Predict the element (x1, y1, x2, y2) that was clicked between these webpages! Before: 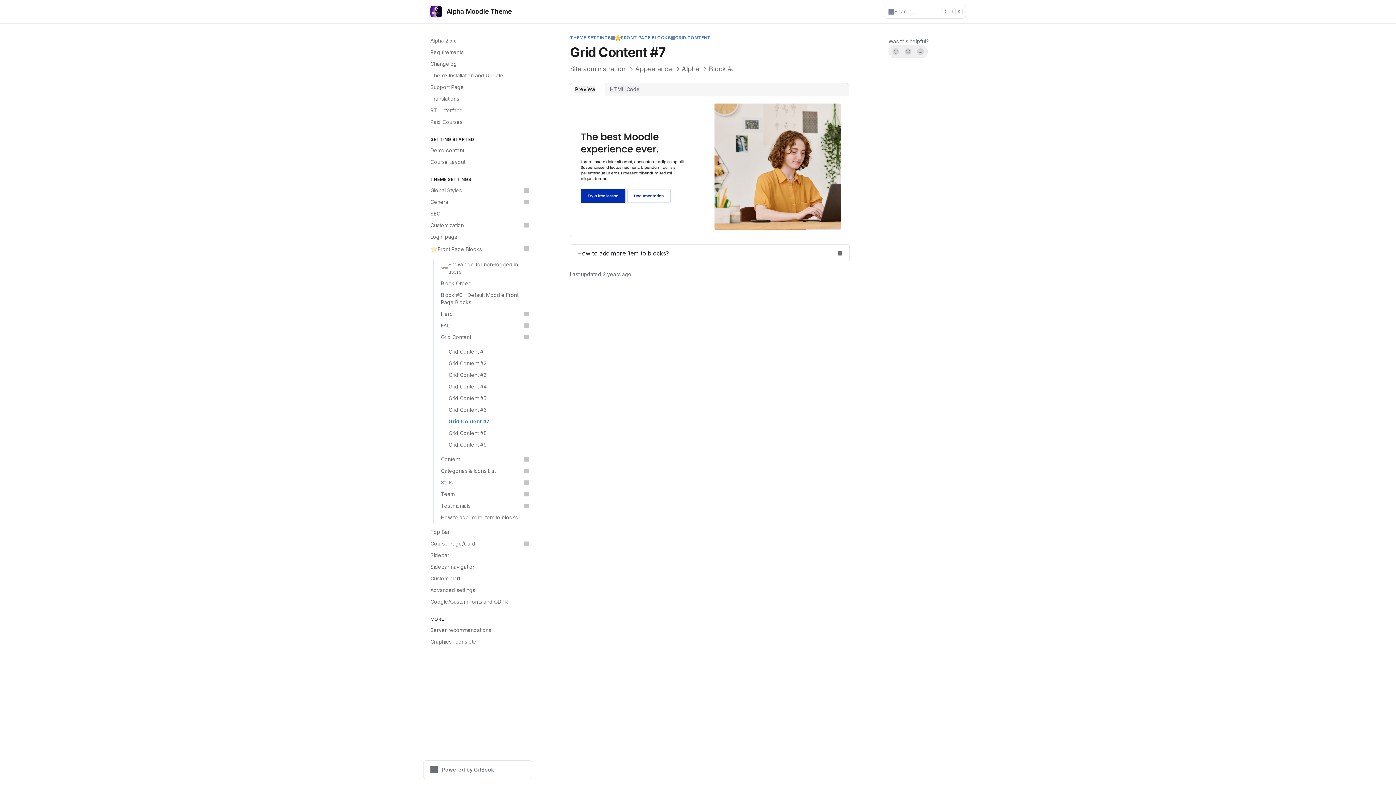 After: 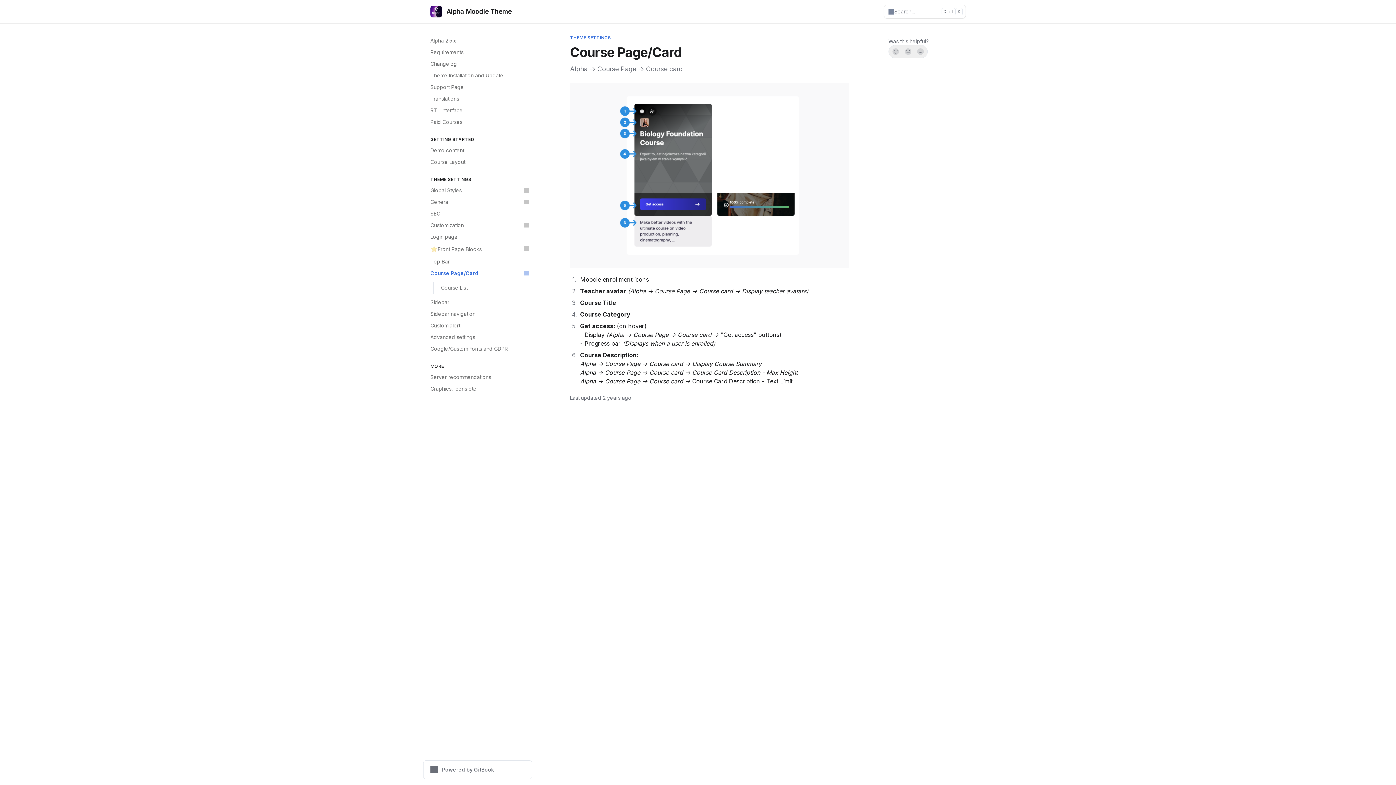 Action: label: Course Page/Card bbox: (426, 538, 532, 549)